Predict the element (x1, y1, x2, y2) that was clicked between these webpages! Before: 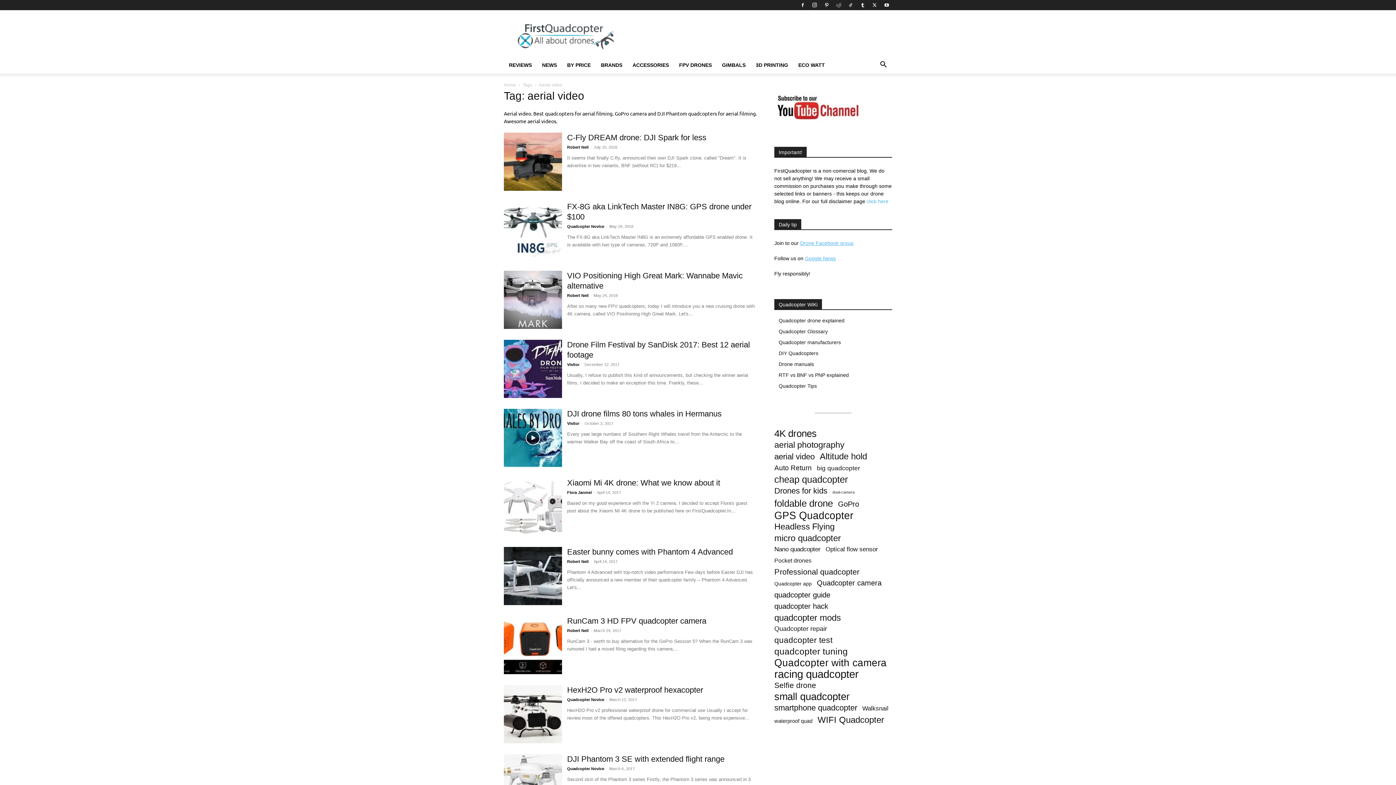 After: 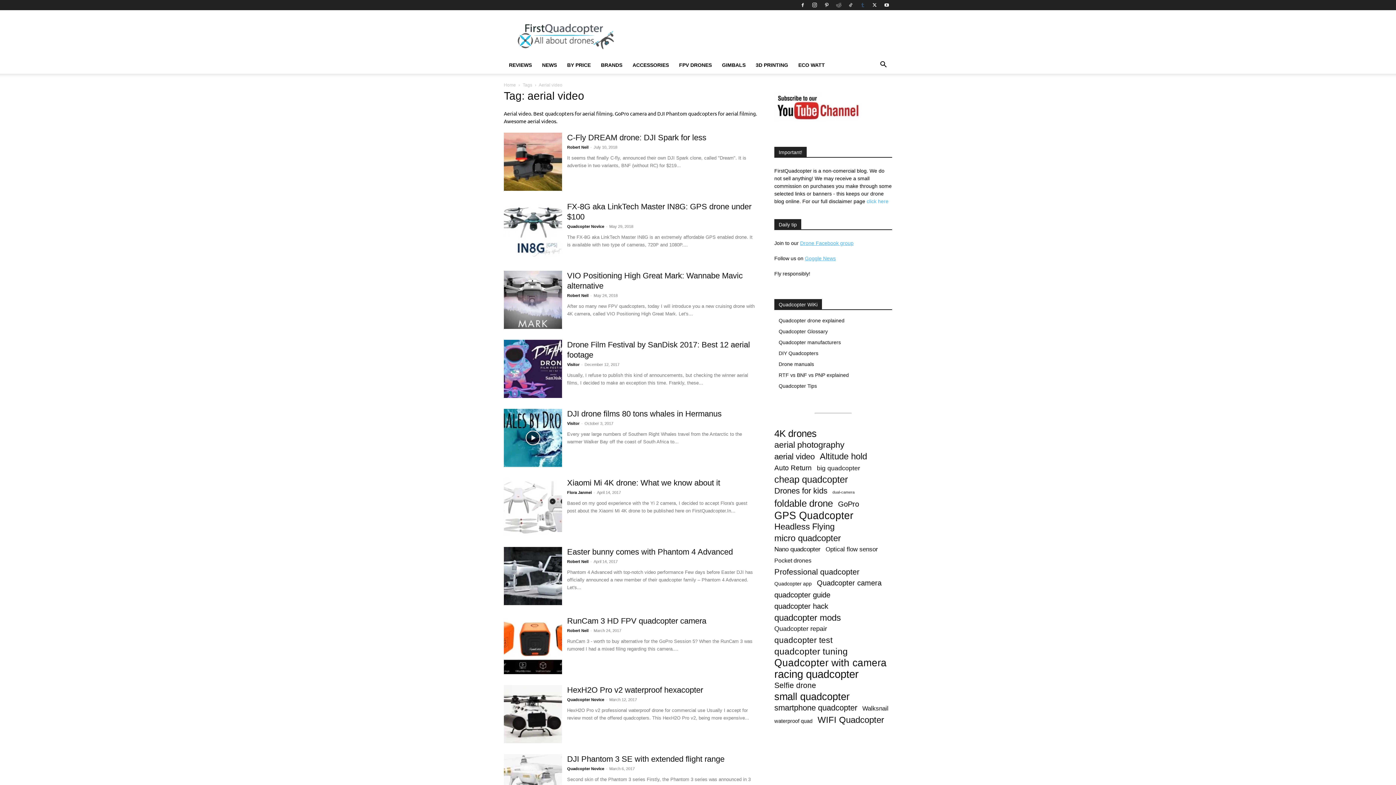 Action: bbox: (857, 0, 868, 10)